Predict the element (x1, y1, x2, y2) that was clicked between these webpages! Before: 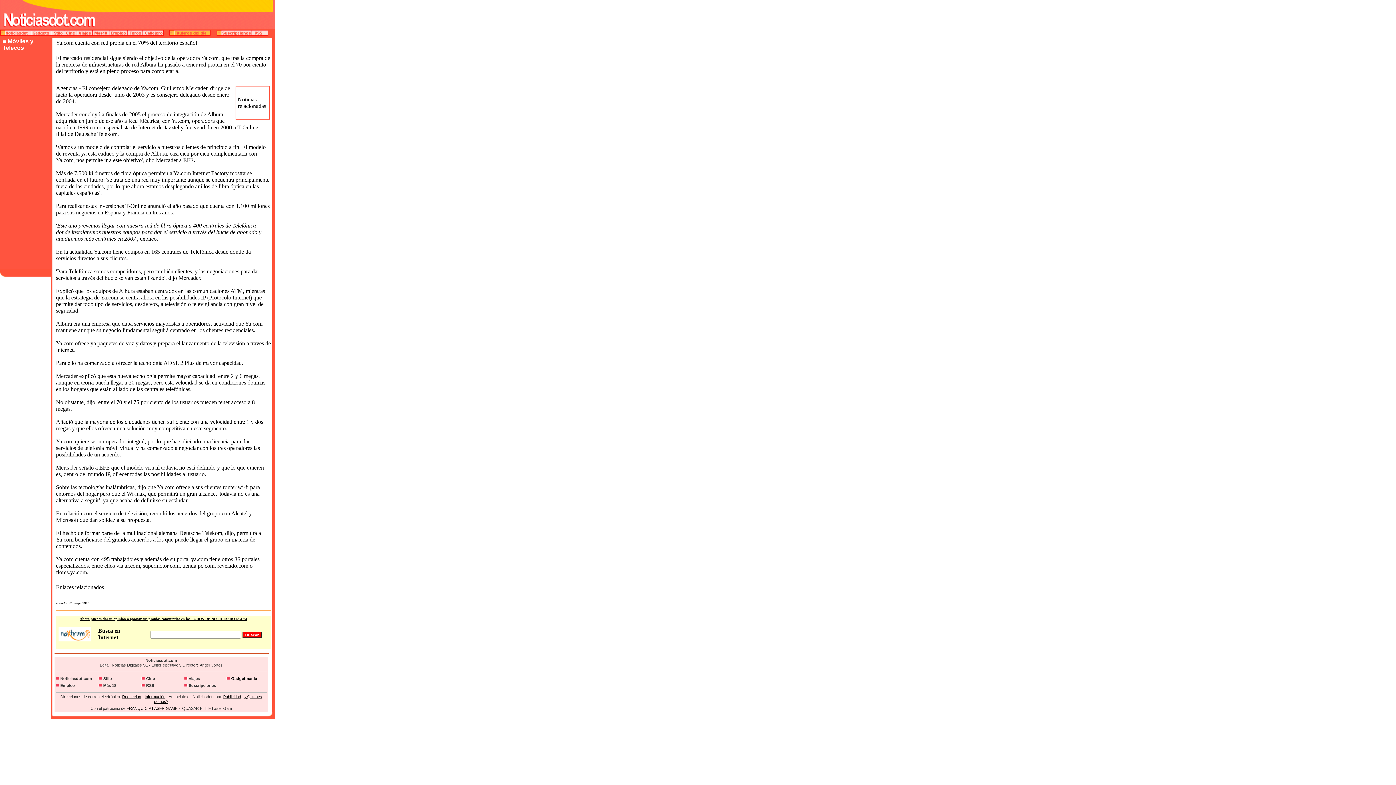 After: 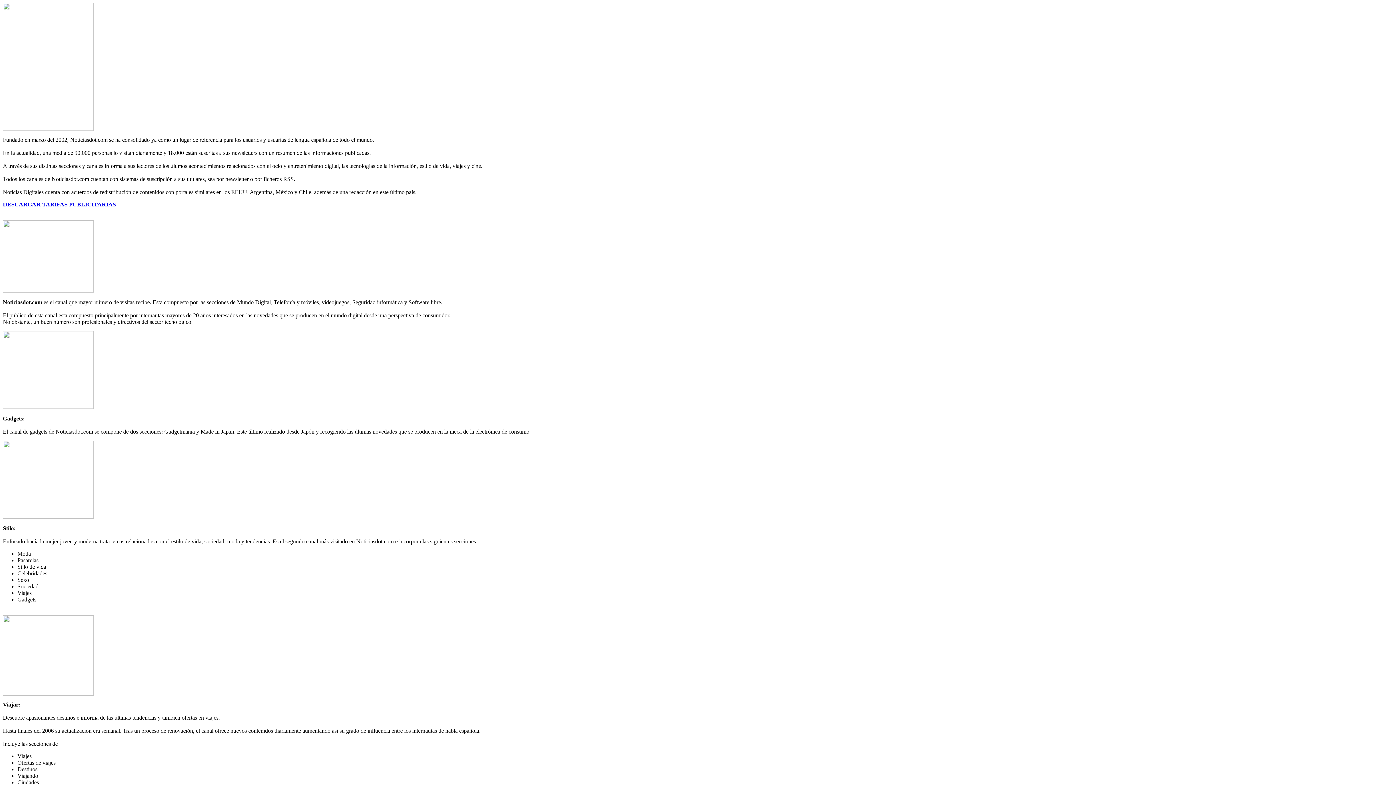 Action: label: Publicidad bbox: (223, 694, 241, 699)